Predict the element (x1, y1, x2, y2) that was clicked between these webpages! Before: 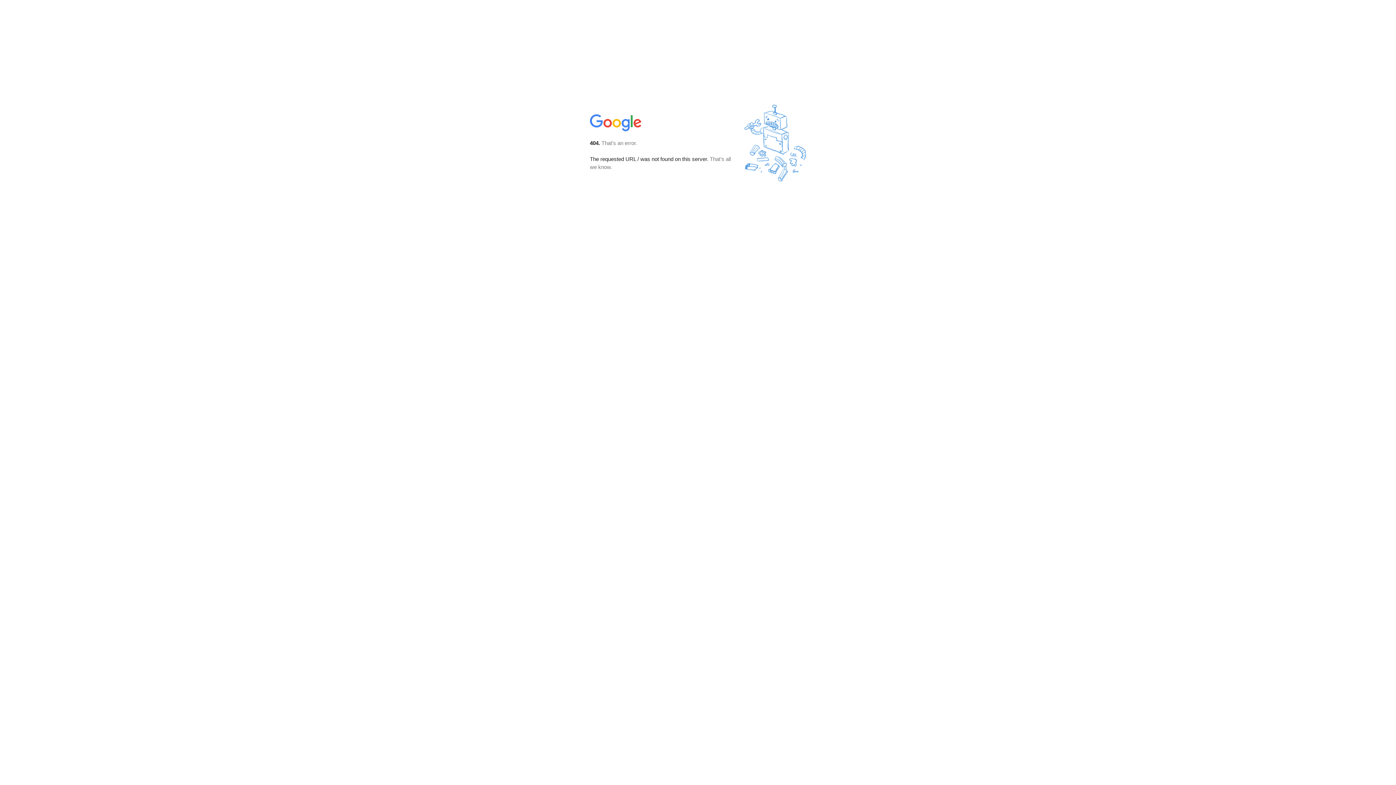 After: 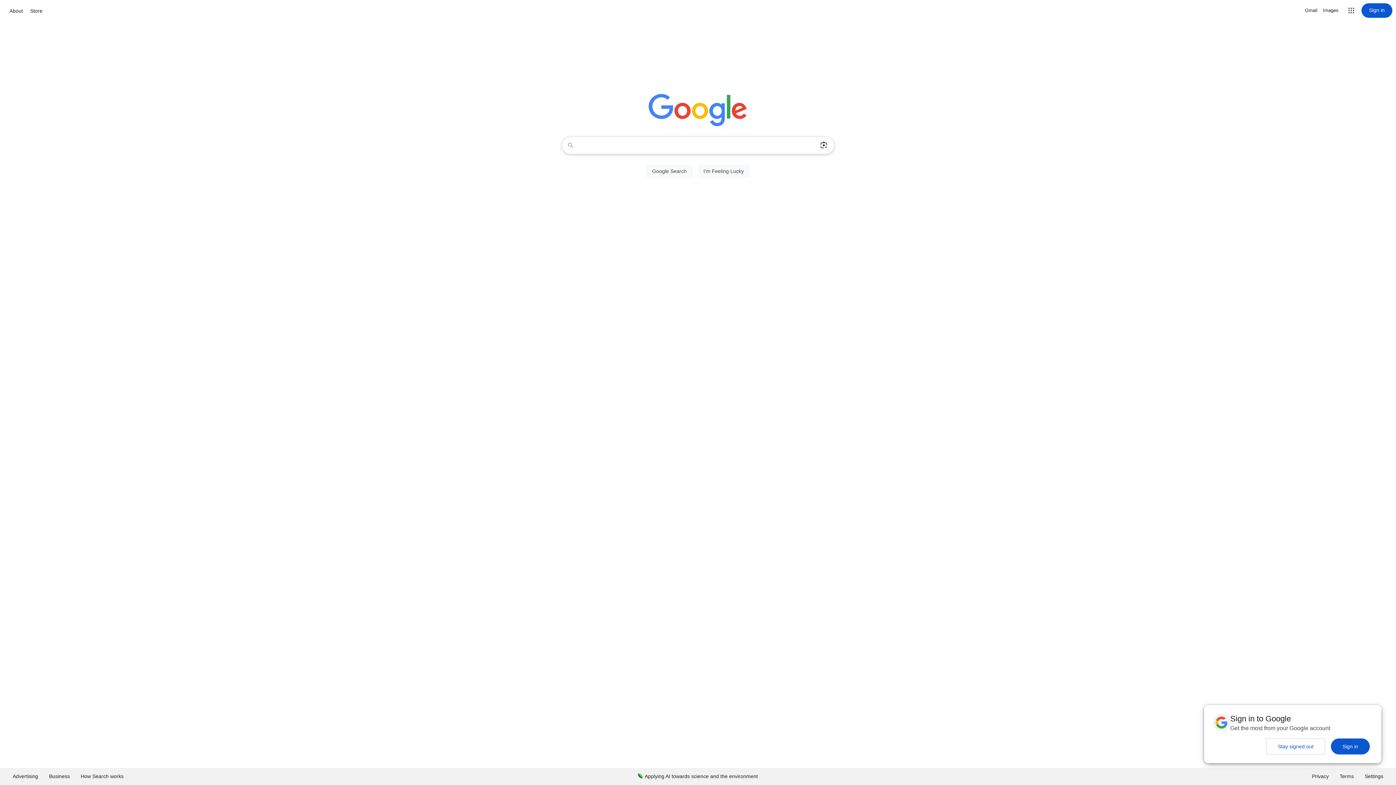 Action: bbox: (590, 127, 642, 134)